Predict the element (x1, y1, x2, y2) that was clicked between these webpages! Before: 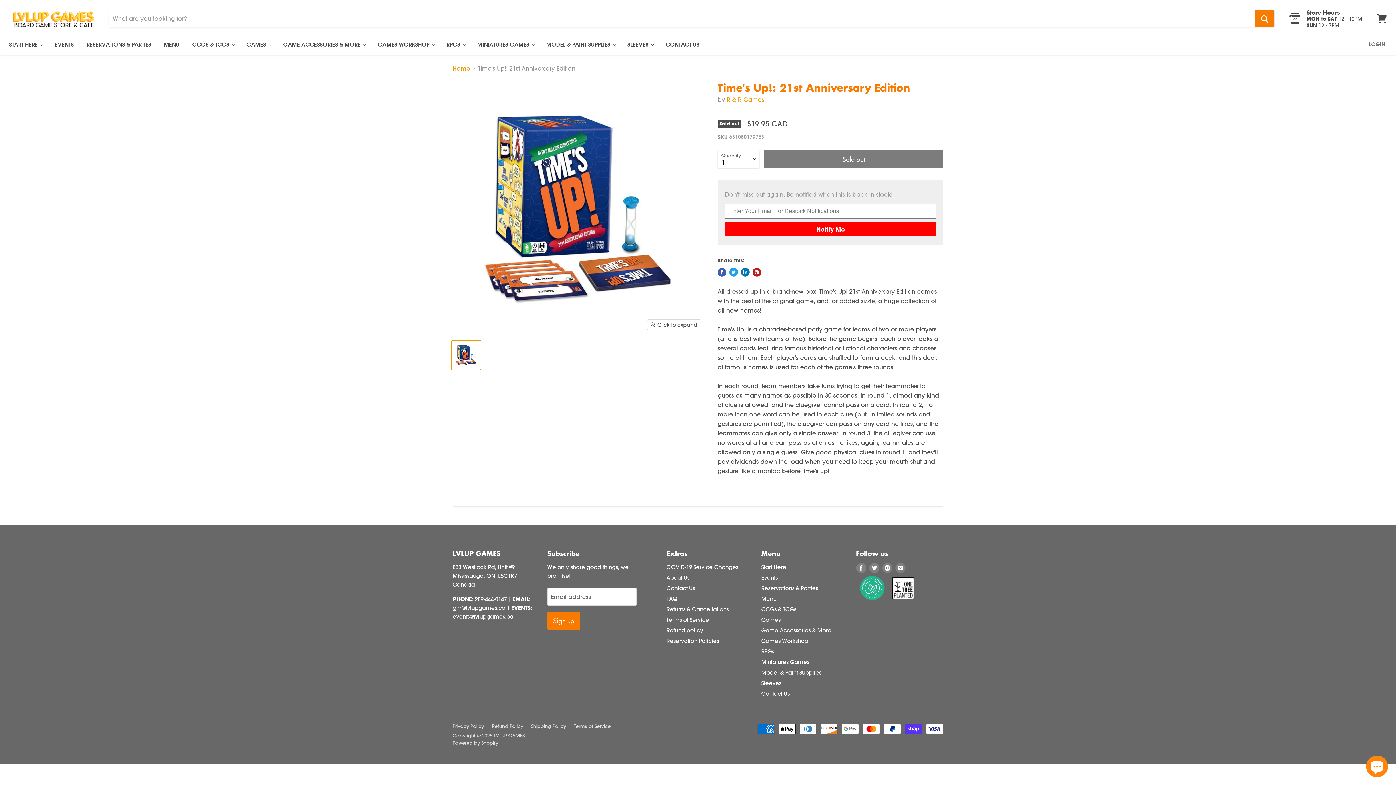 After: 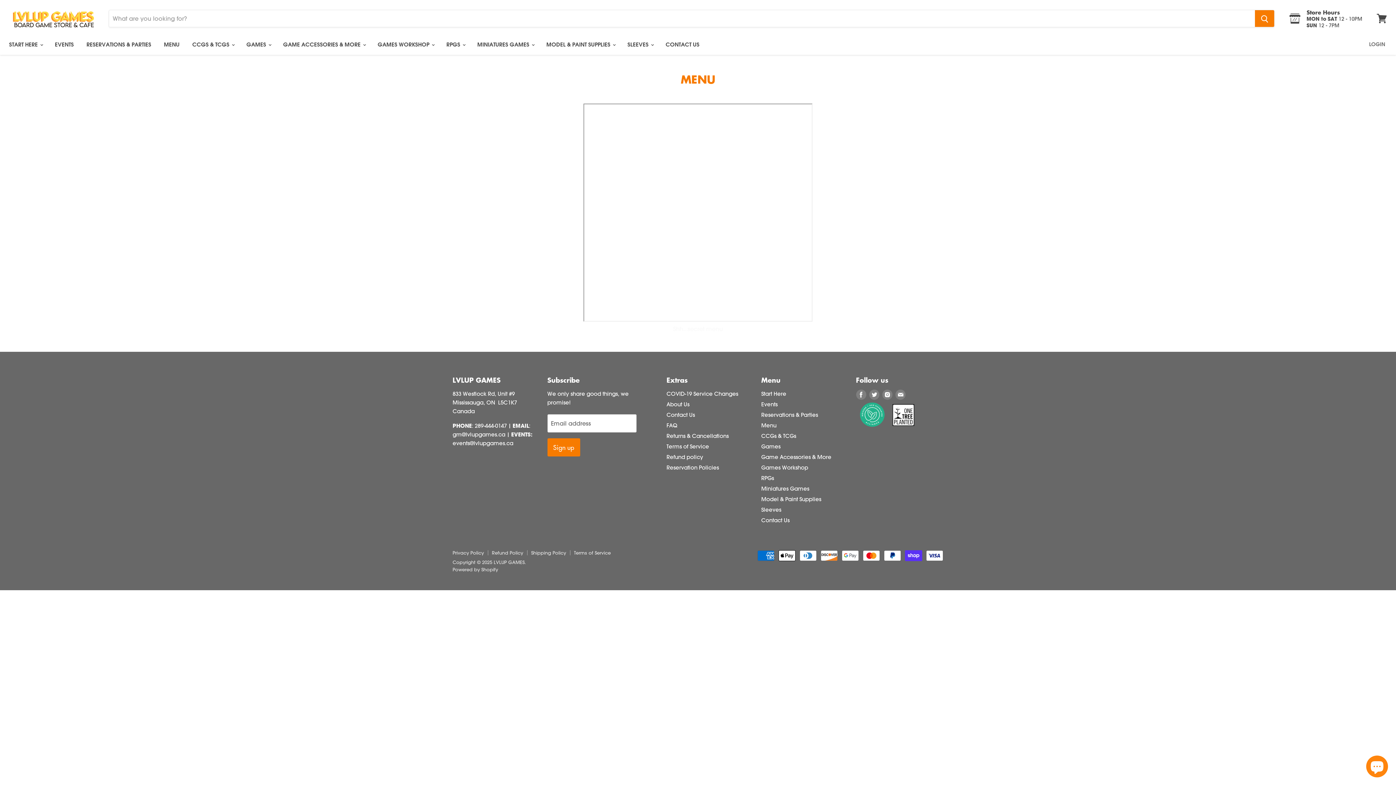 Action: bbox: (761, 595, 776, 602) label: Menu